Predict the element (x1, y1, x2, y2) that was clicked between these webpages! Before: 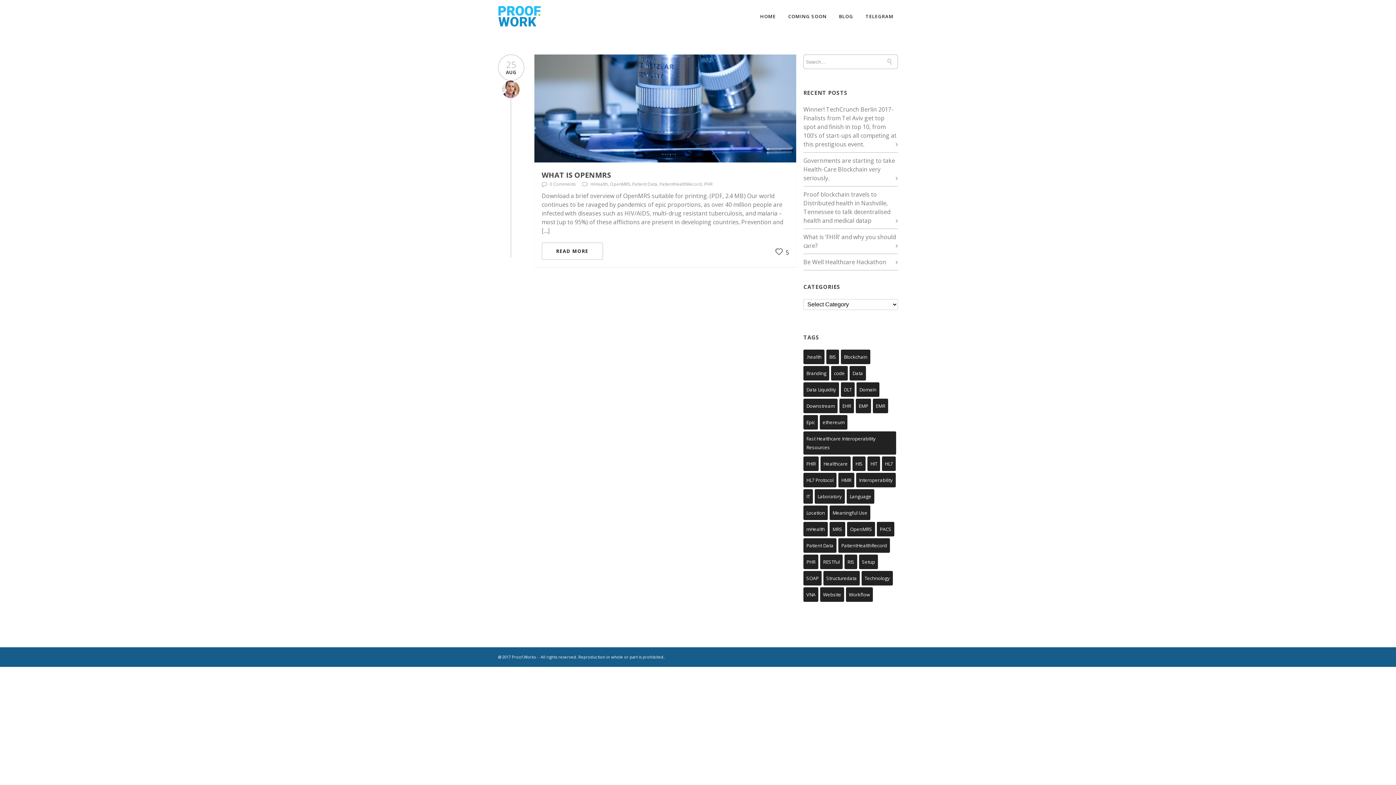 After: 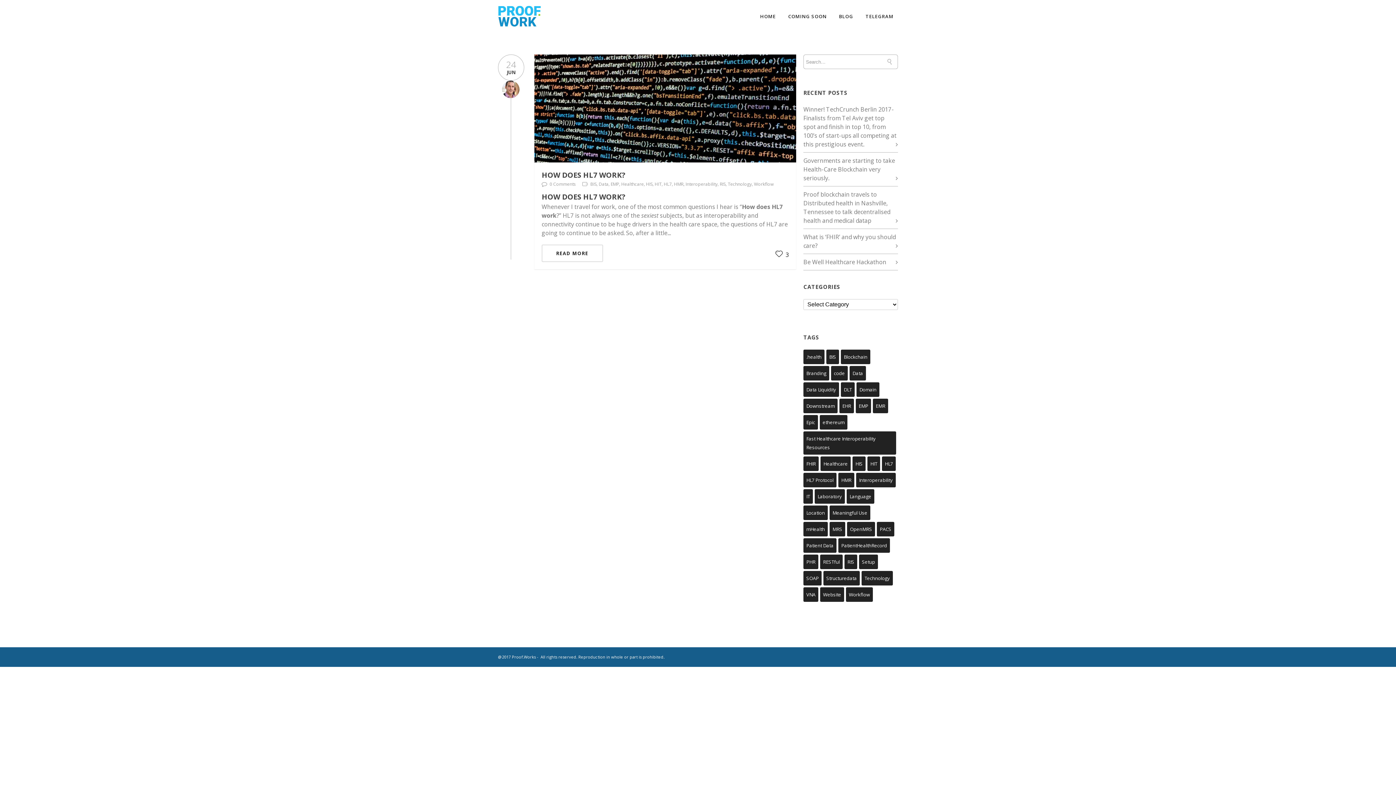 Action: bbox: (838, 473, 854, 487) label: HMR (1 item)